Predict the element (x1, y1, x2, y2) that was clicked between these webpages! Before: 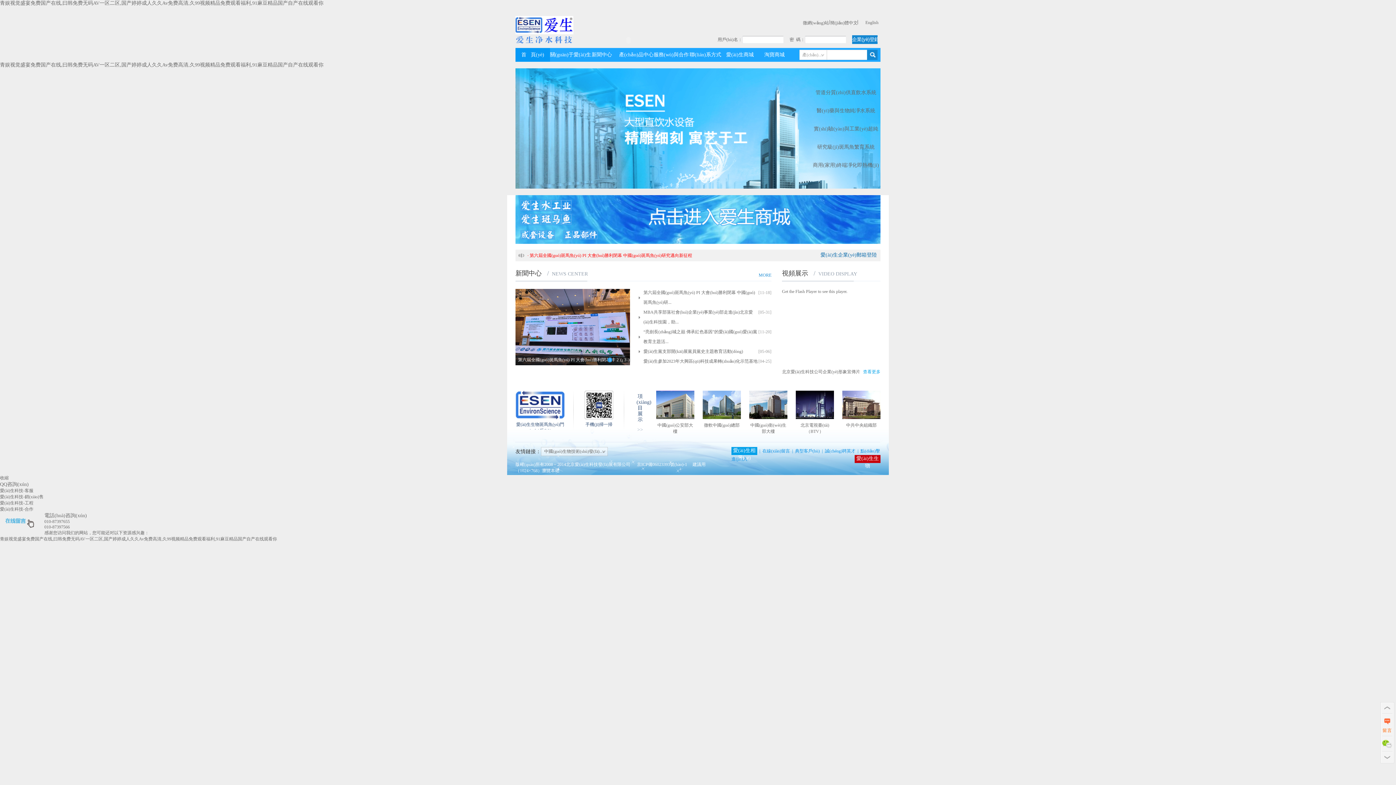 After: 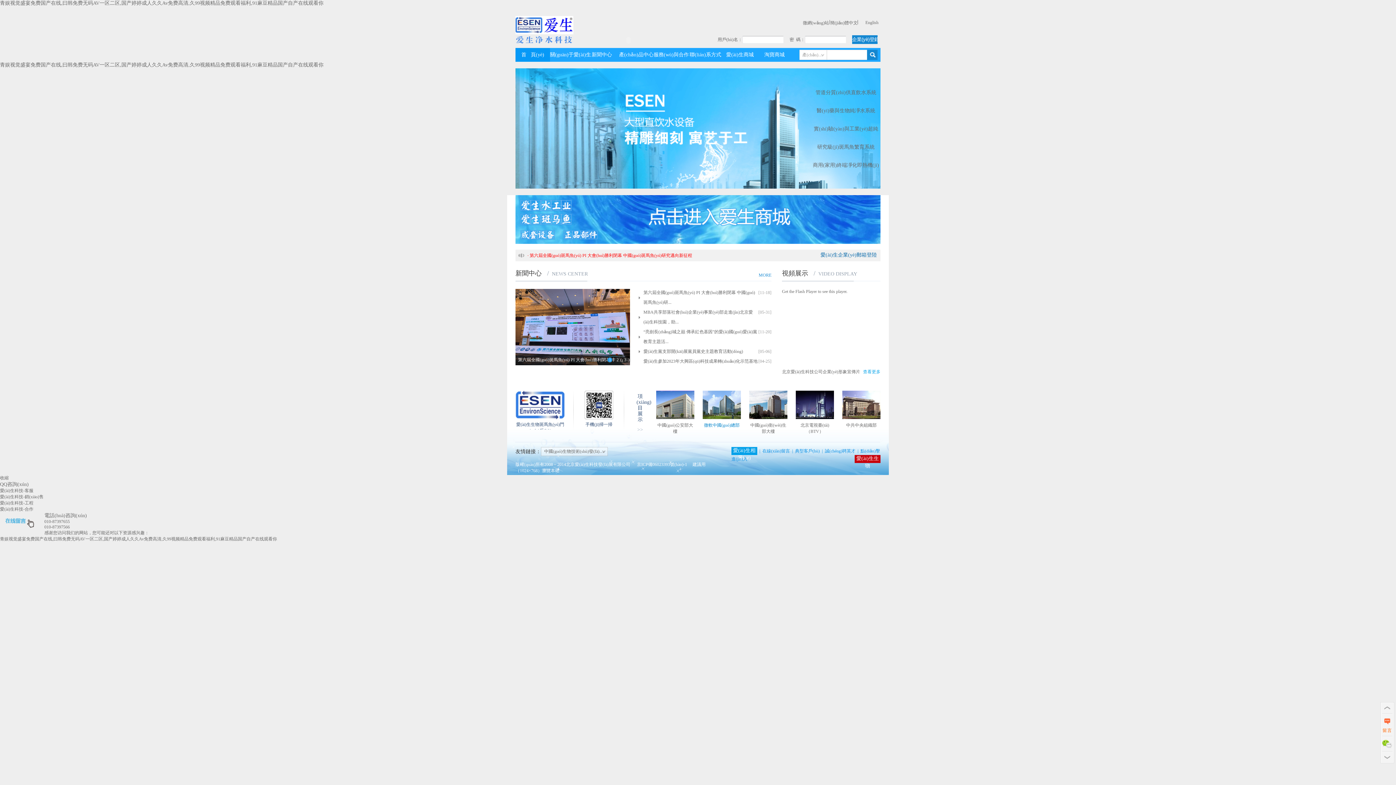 Action: bbox: (702, 418, 741, 428) label: 微軟中國(guó)總部